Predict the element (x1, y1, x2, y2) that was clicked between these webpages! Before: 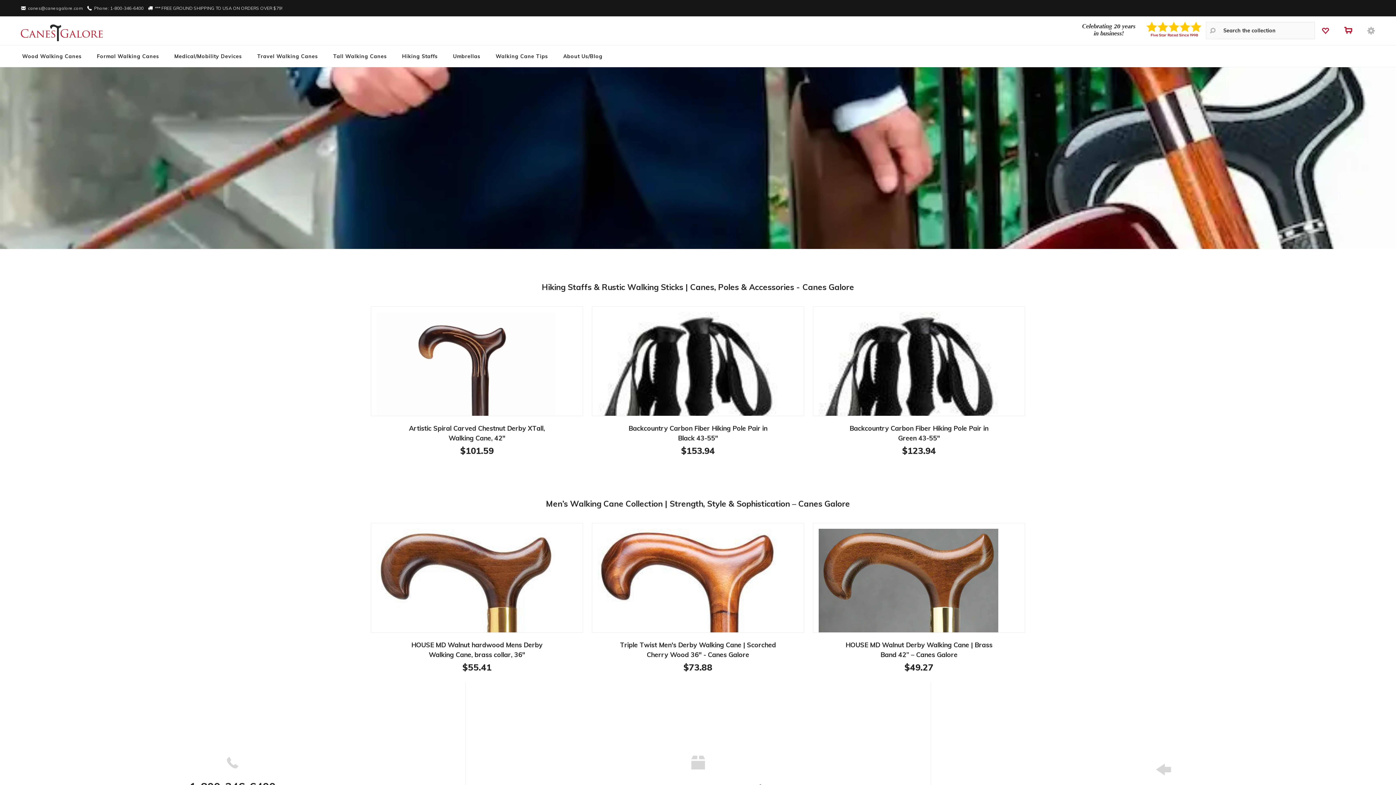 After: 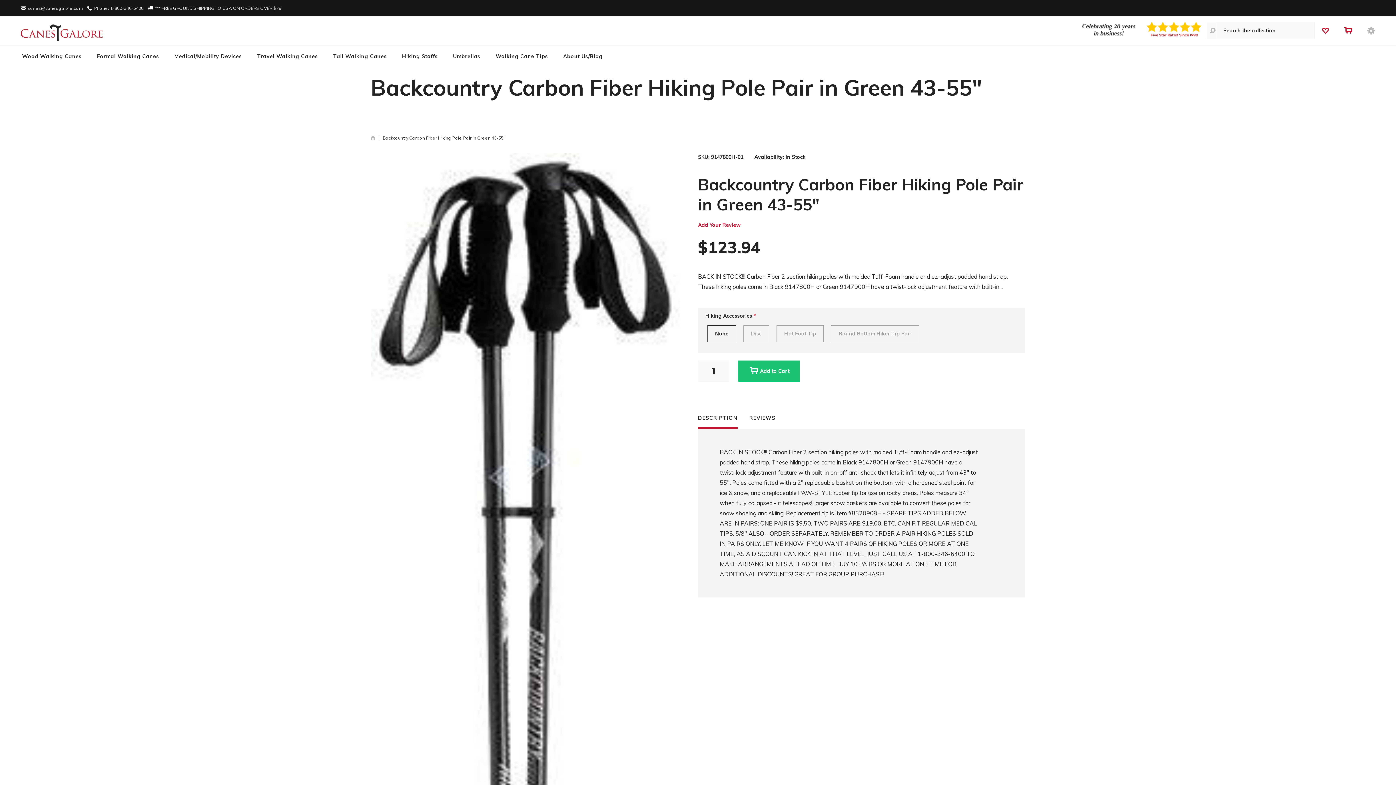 Action: bbox: (813, 306, 1025, 416)